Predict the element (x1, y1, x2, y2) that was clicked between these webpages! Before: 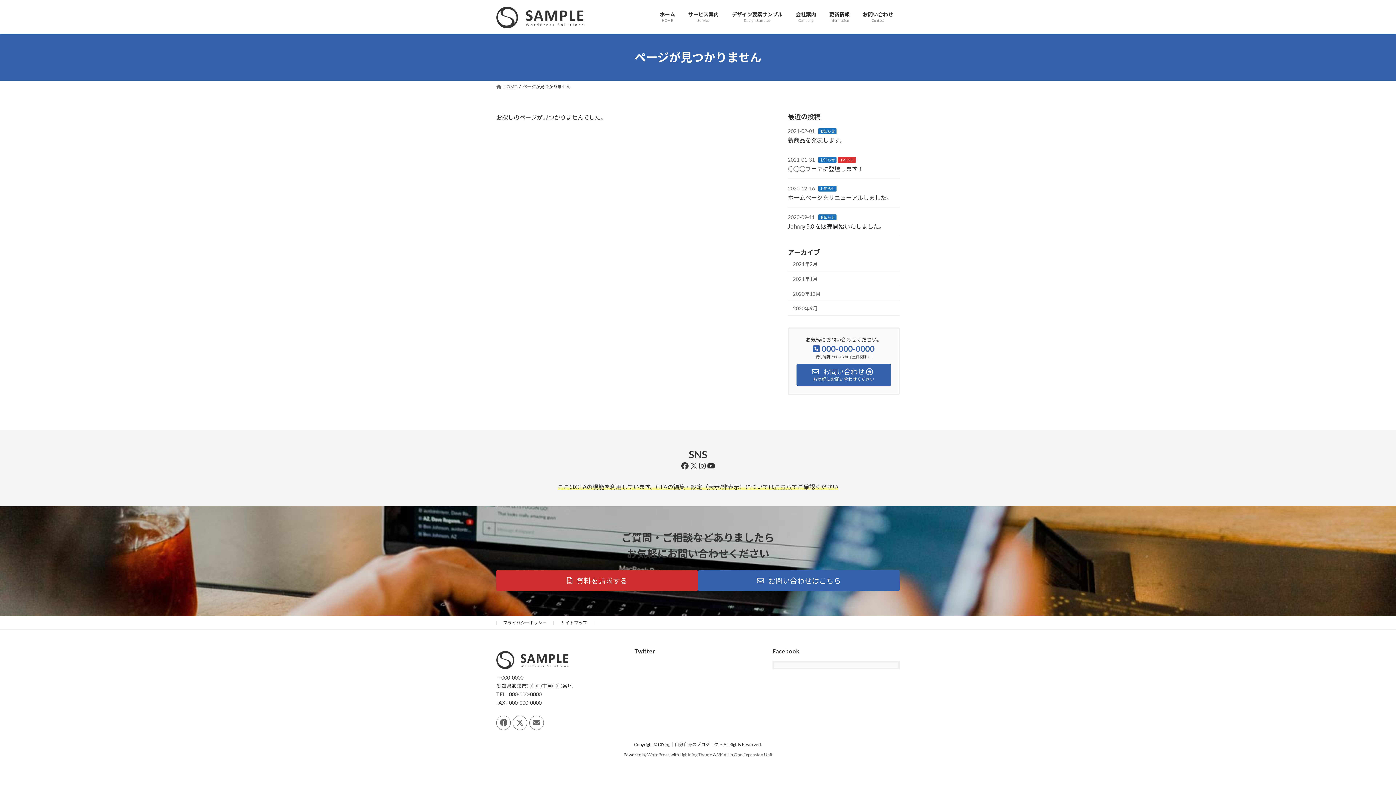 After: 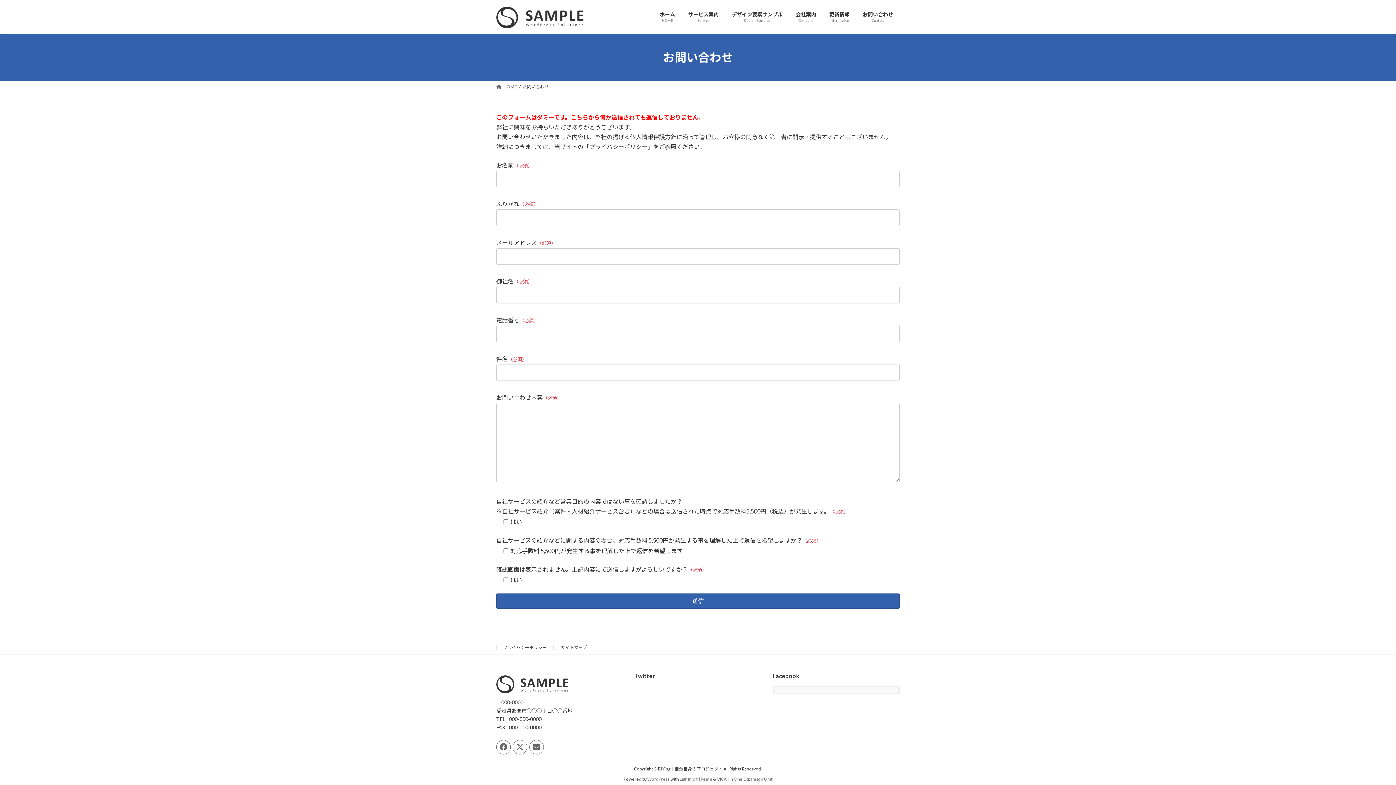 Action: label:  お問い合わせ 
お気軽にお問い合わせください bbox: (796, 364, 891, 386)